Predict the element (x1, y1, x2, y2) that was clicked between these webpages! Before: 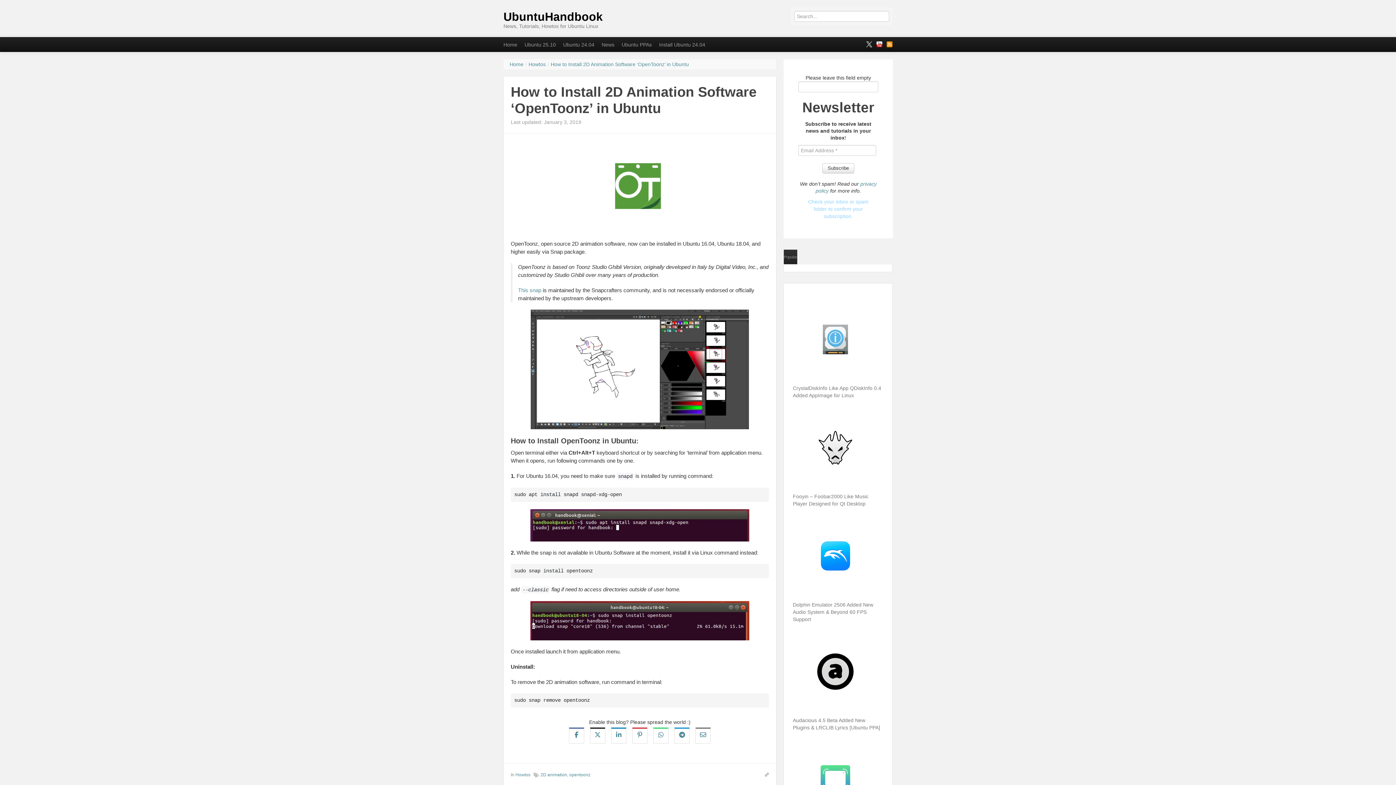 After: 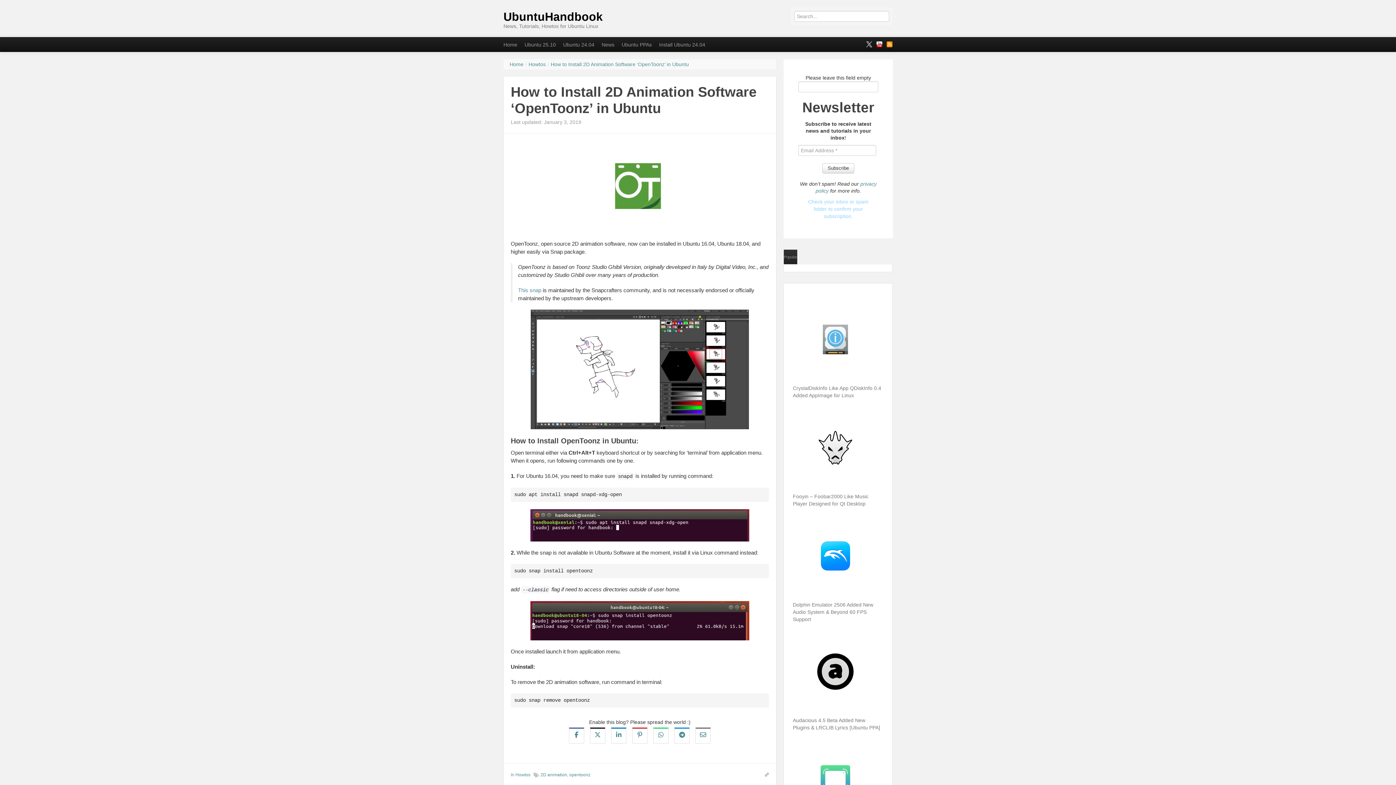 Action: bbox: (550, 61, 689, 67) label: How to Install 2D Animation Software ‘OpenToonz’ in Ubuntu